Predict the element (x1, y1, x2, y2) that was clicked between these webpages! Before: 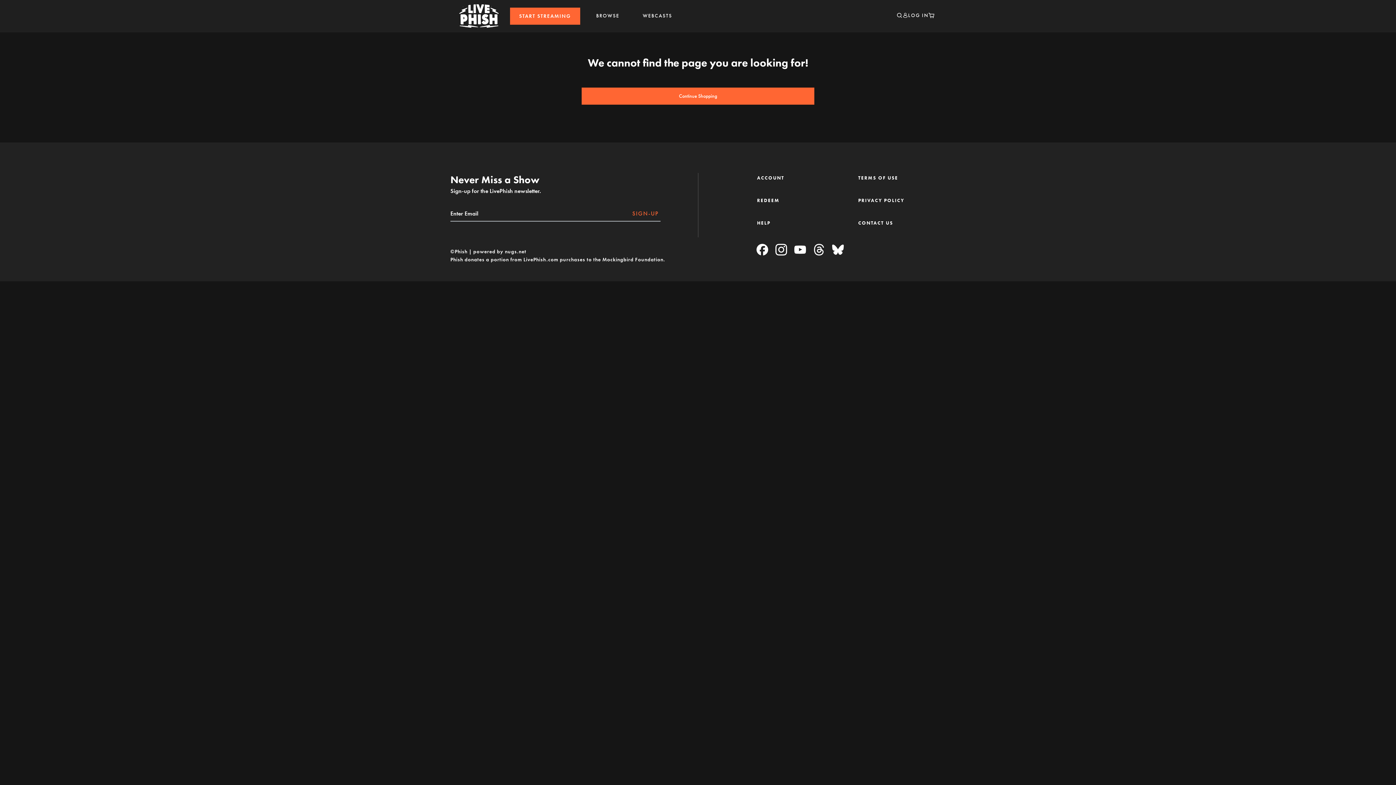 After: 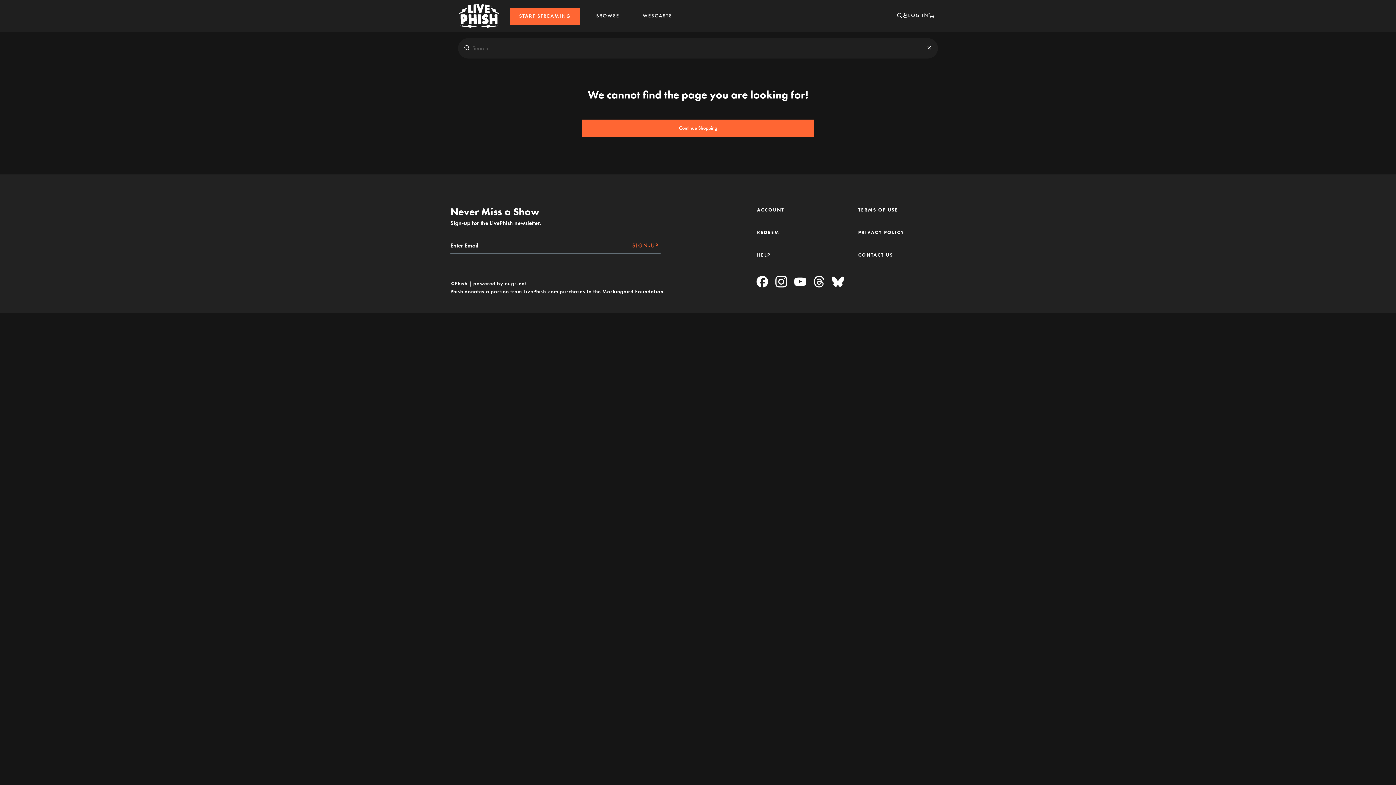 Action: label: Search bbox: (896, 11, 902, 20)